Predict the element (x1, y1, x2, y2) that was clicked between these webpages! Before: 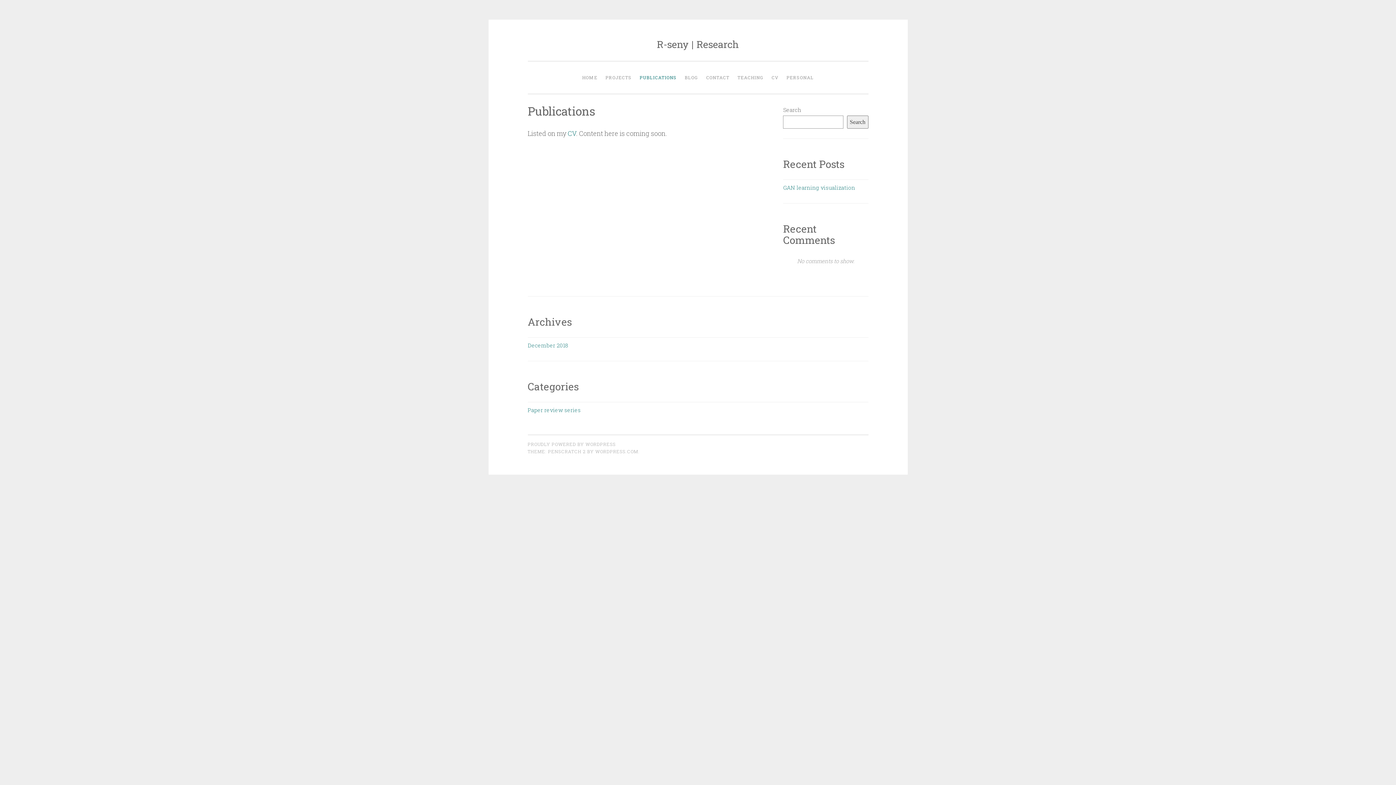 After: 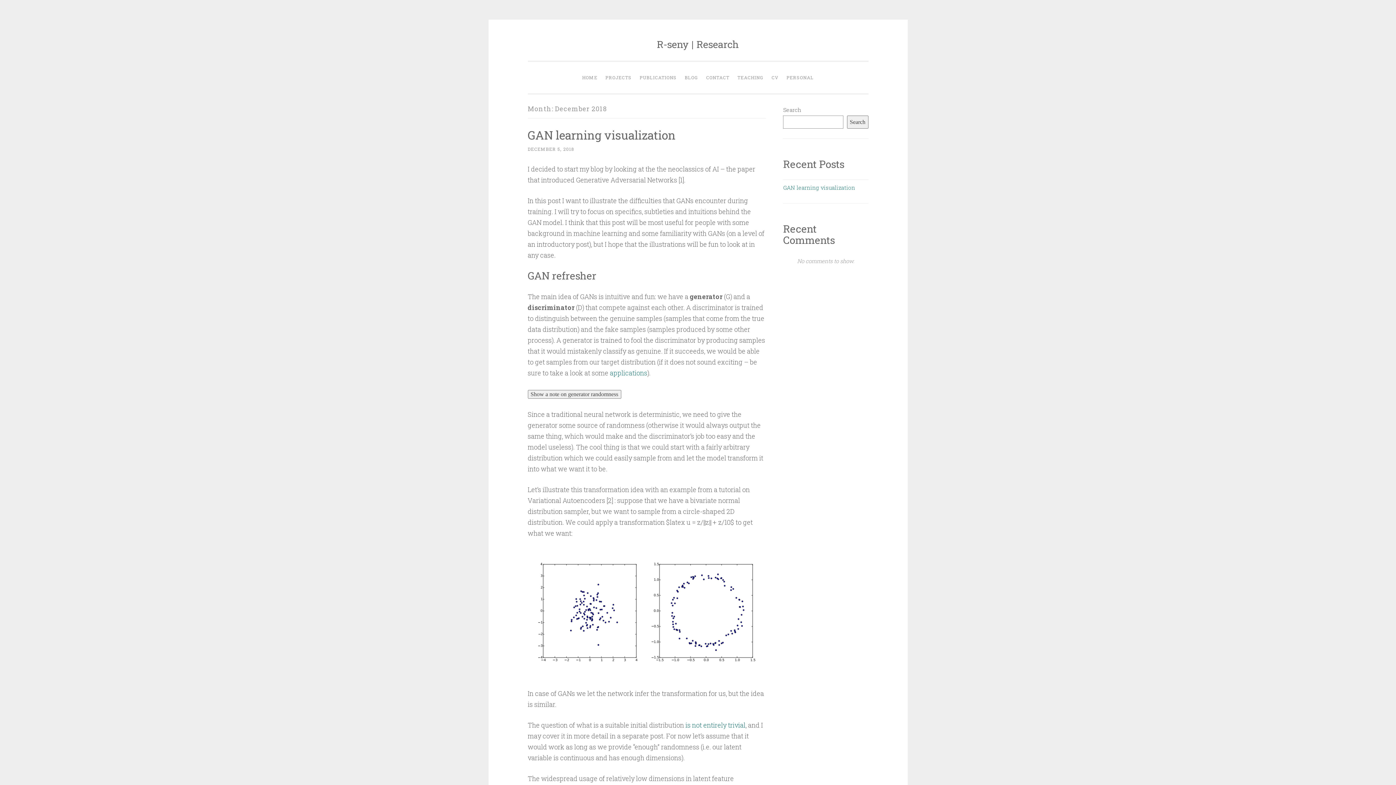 Action: label: December 2018 bbox: (527, 341, 568, 349)